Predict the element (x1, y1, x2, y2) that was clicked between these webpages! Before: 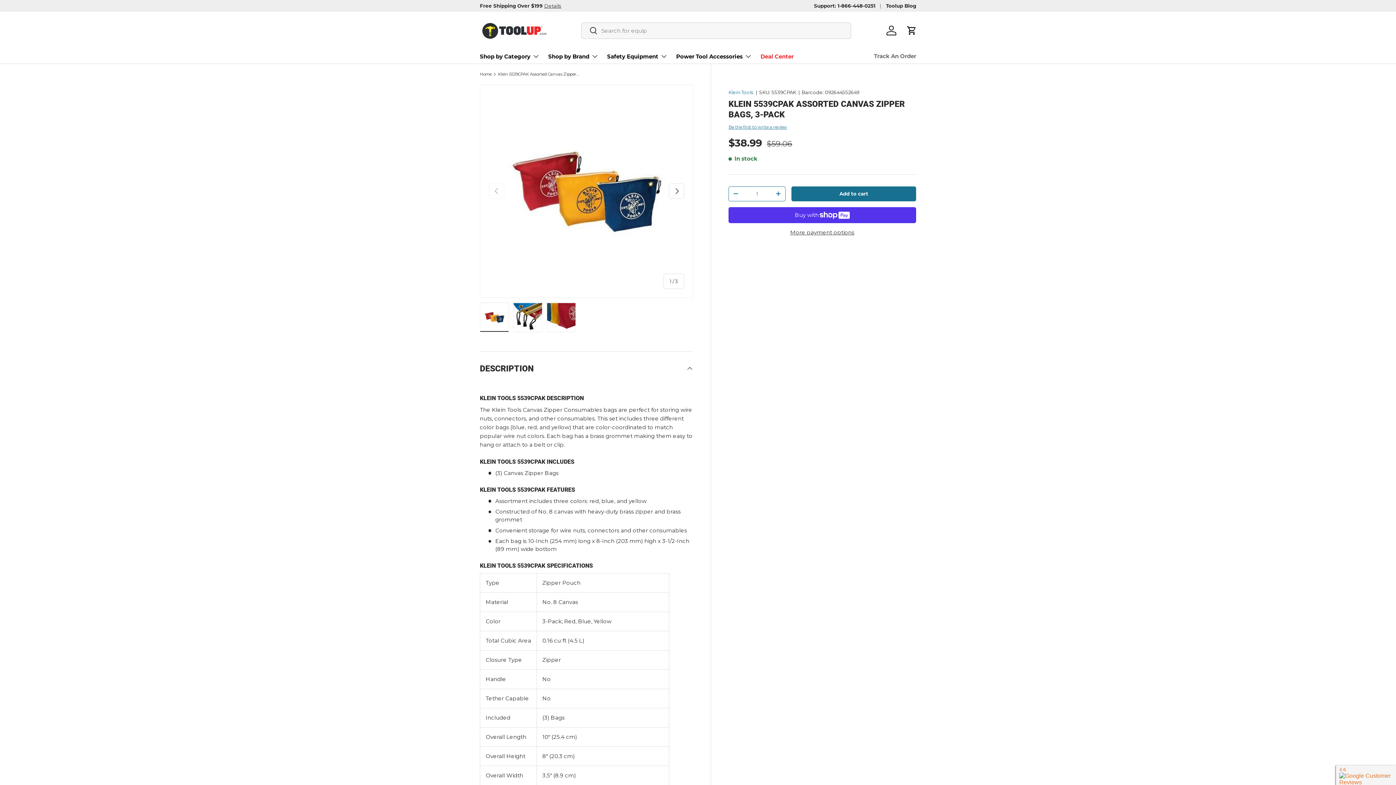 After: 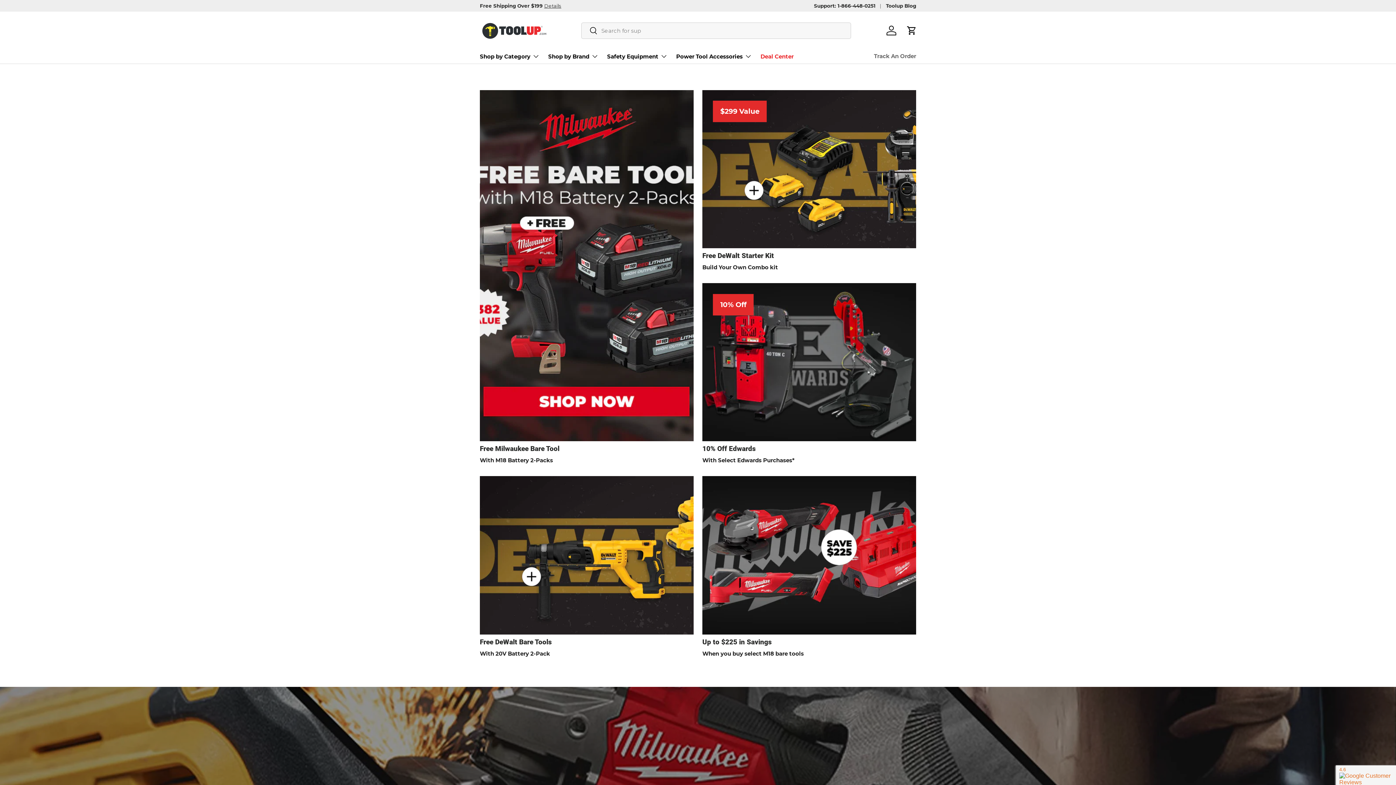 Action: bbox: (480, 17, 549, 43)